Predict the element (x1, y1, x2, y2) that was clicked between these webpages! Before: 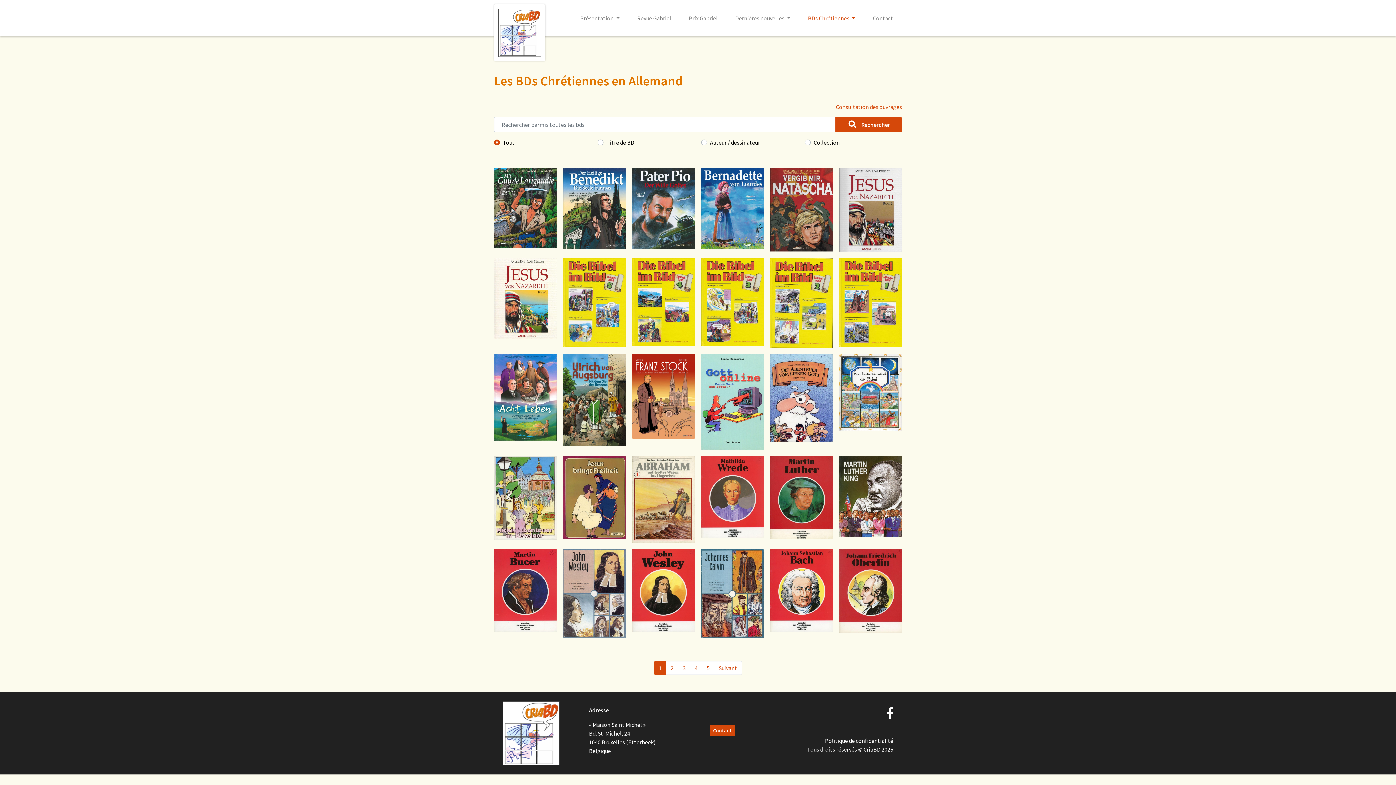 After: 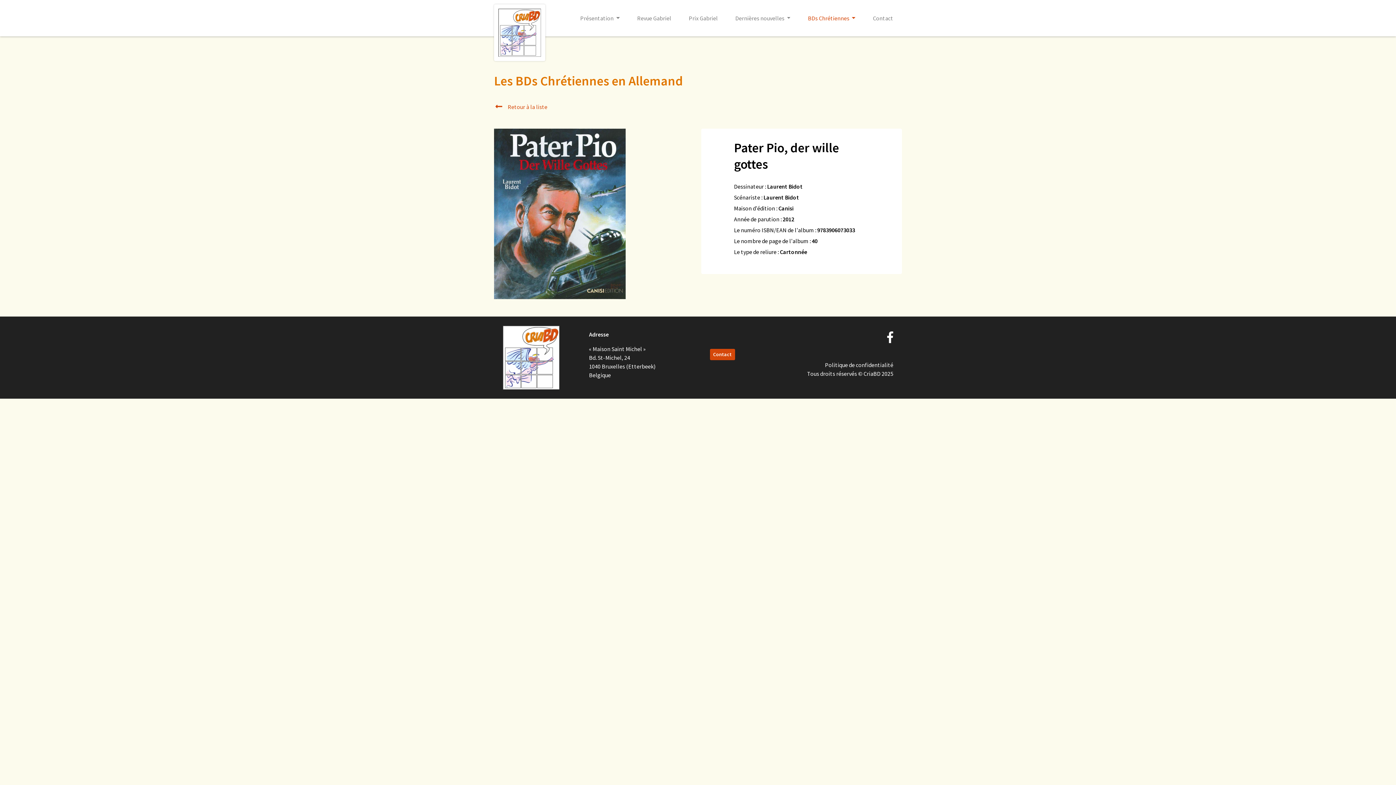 Action: label: Découvrir bbox: (643, 214, 684, 225)